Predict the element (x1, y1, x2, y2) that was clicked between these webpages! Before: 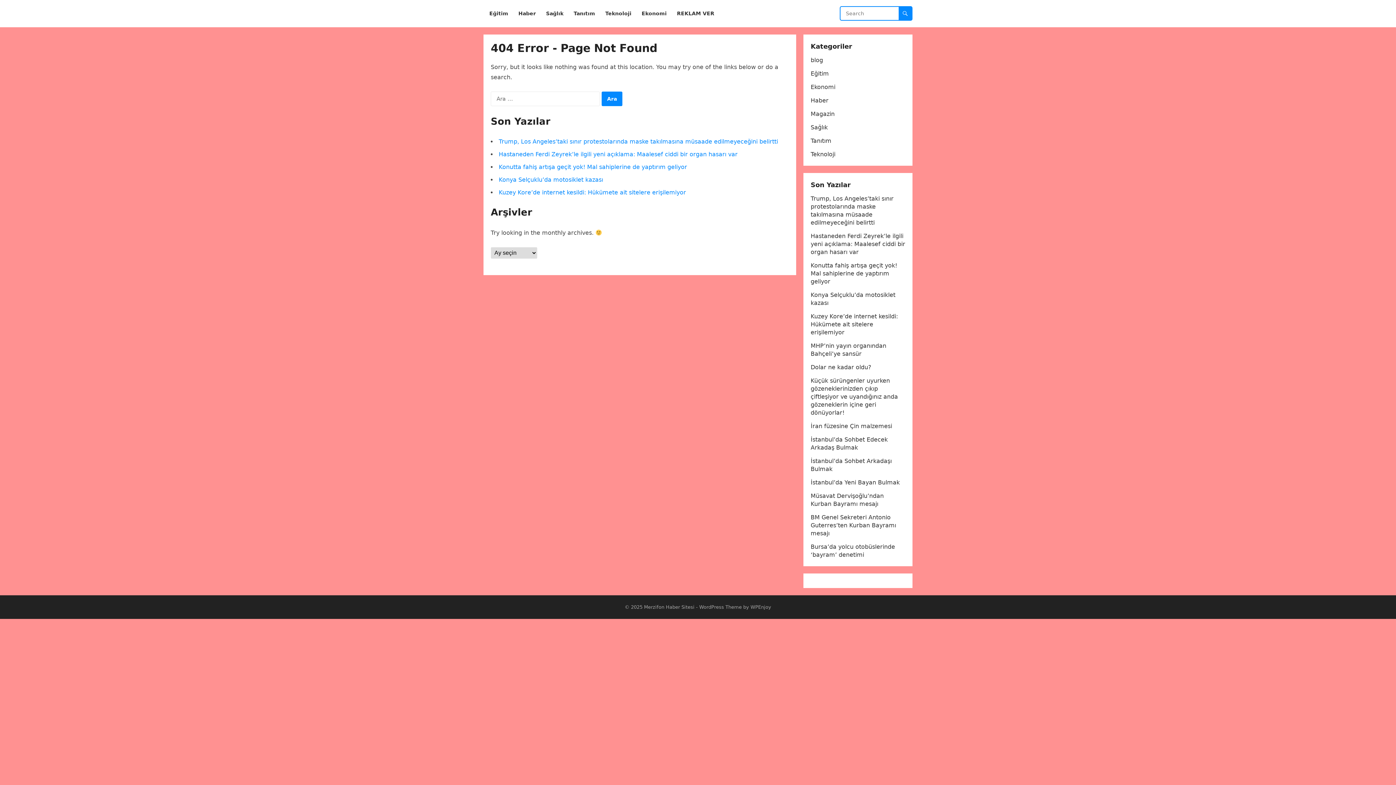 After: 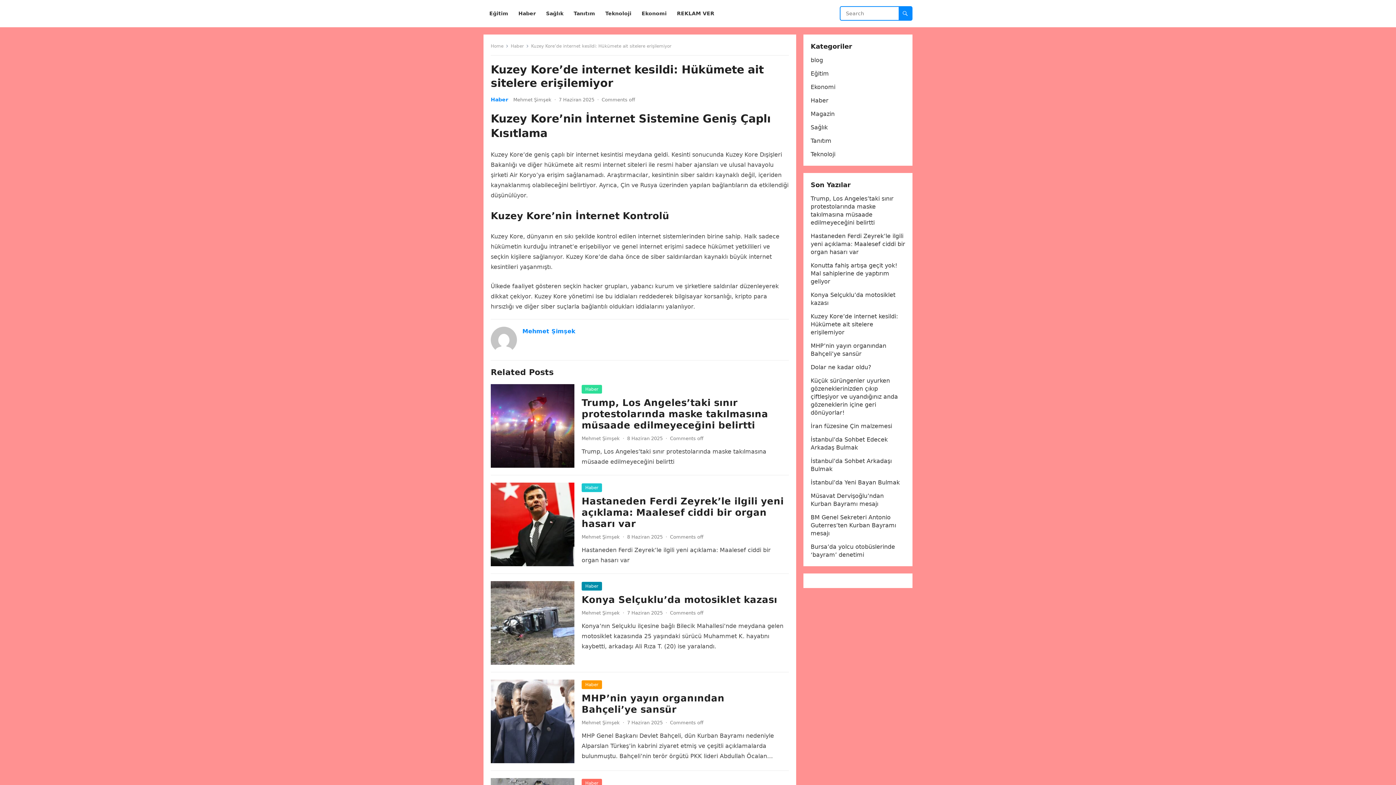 Action: bbox: (498, 189, 686, 196) label: Kuzey Kore’de internet kesildi: Hükümete ait sitelere erişilemiyor